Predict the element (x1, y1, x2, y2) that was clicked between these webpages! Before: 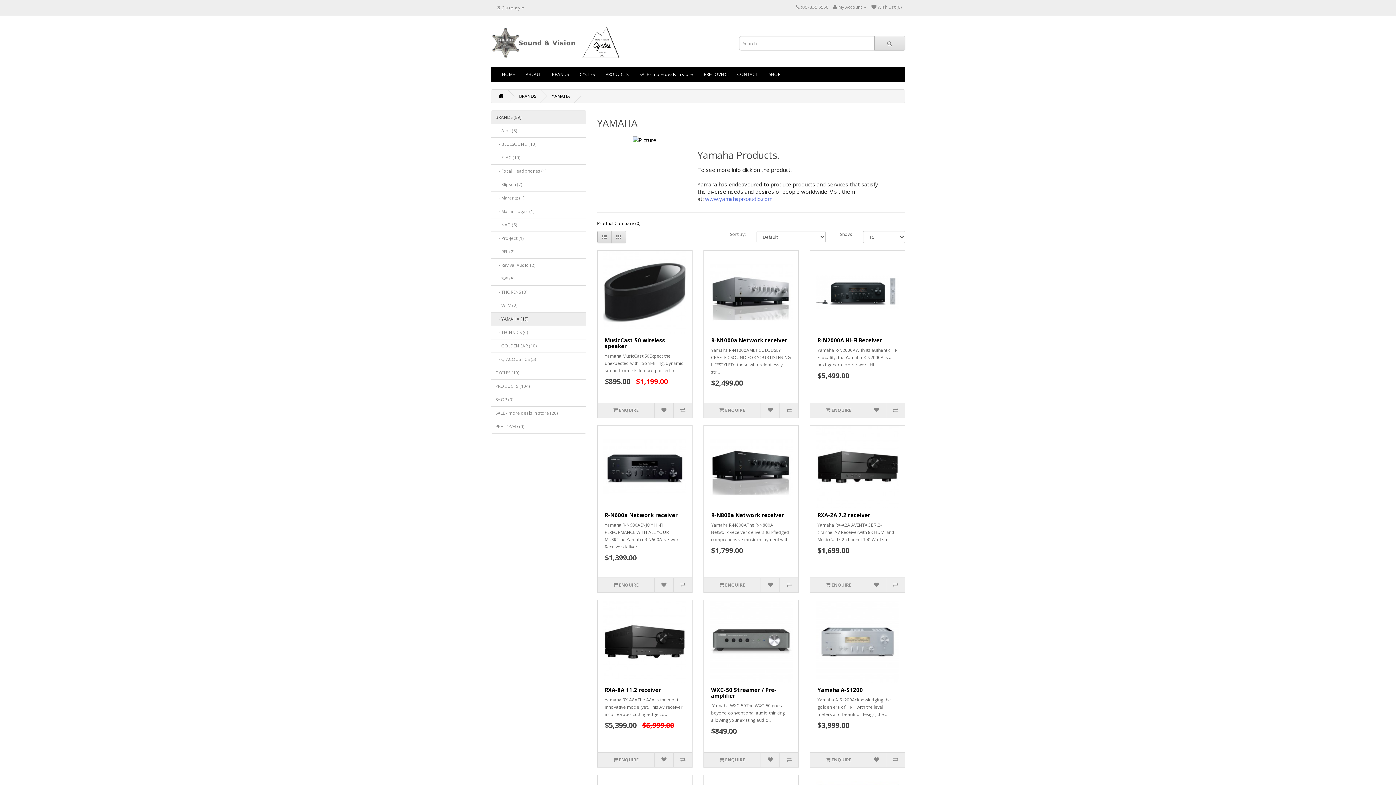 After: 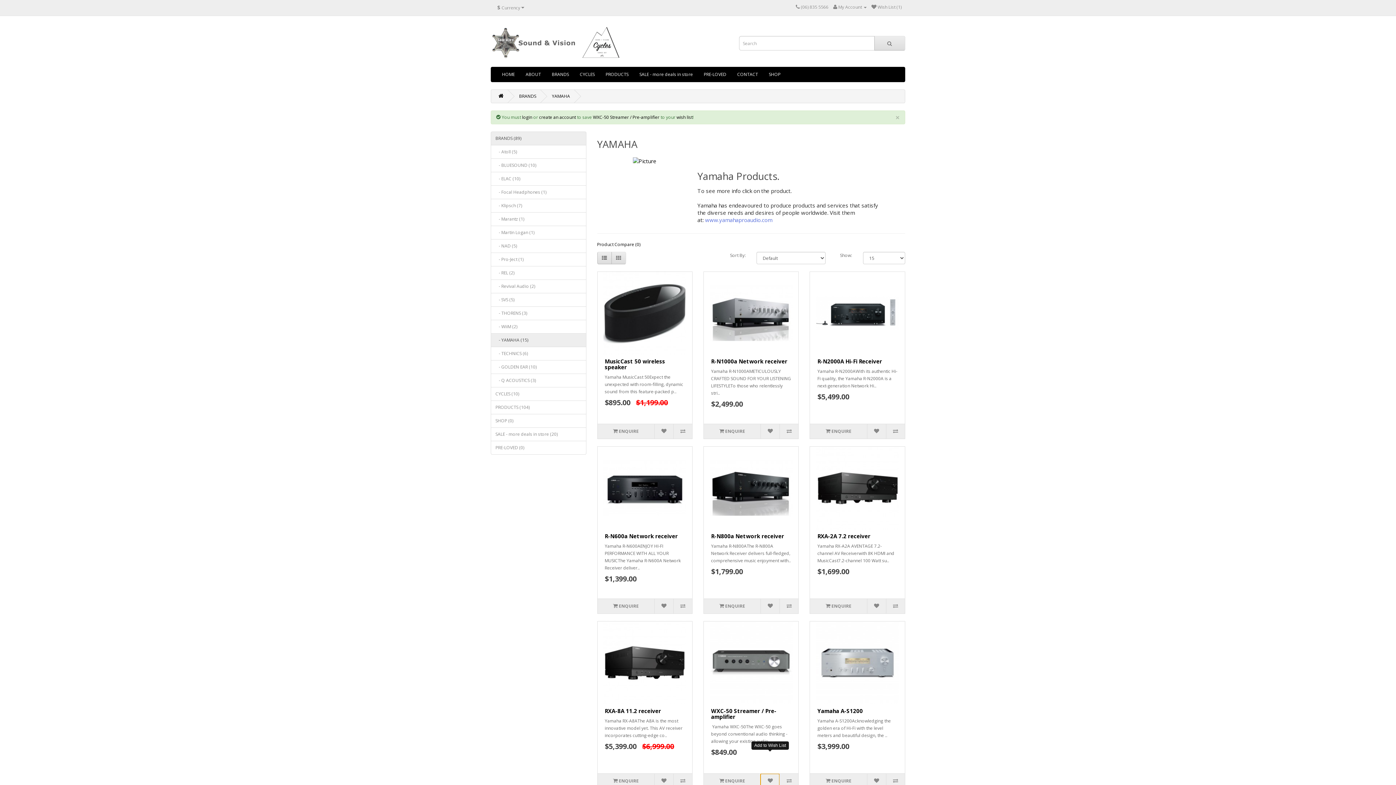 Action: bbox: (760, 753, 779, 767)